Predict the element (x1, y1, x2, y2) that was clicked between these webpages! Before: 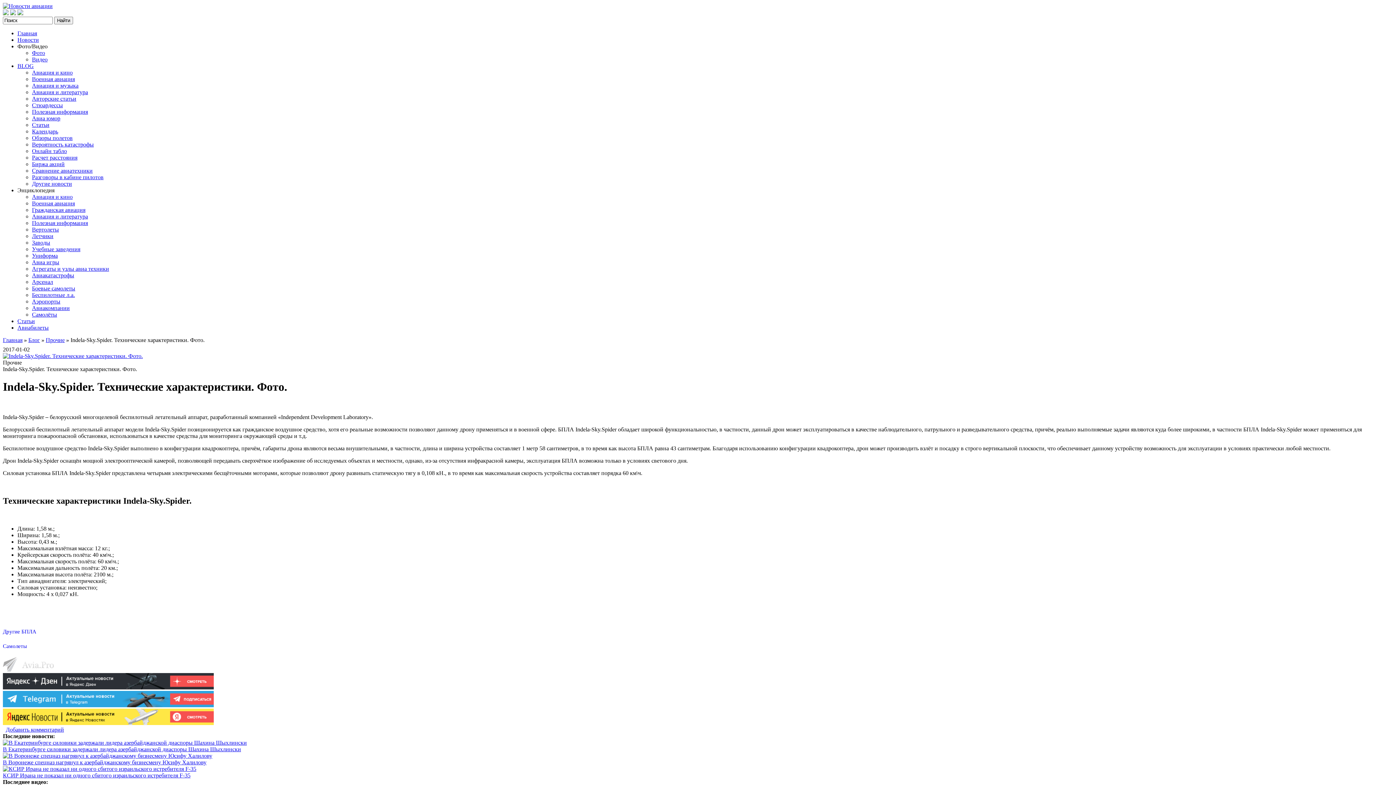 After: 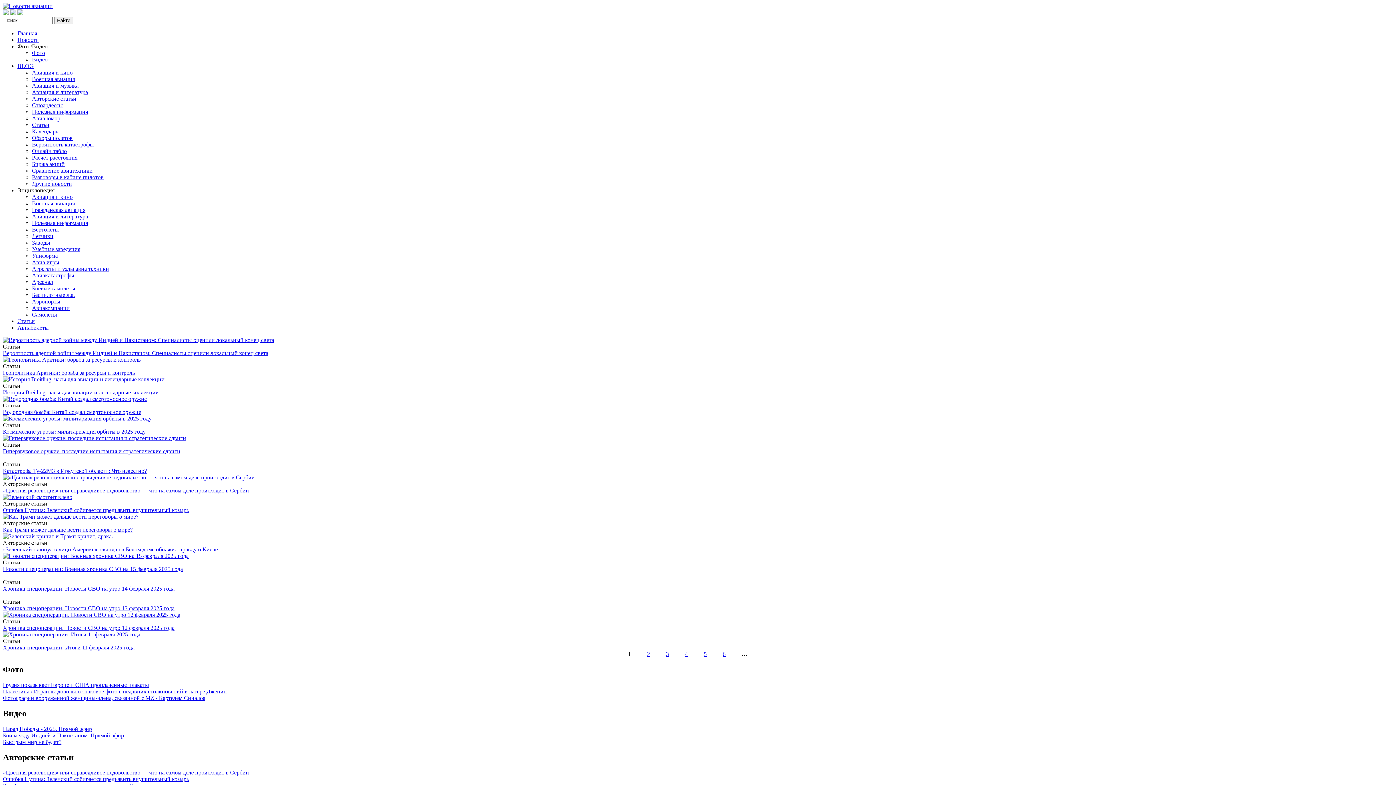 Action: bbox: (17, 318, 34, 324) label: Статьи